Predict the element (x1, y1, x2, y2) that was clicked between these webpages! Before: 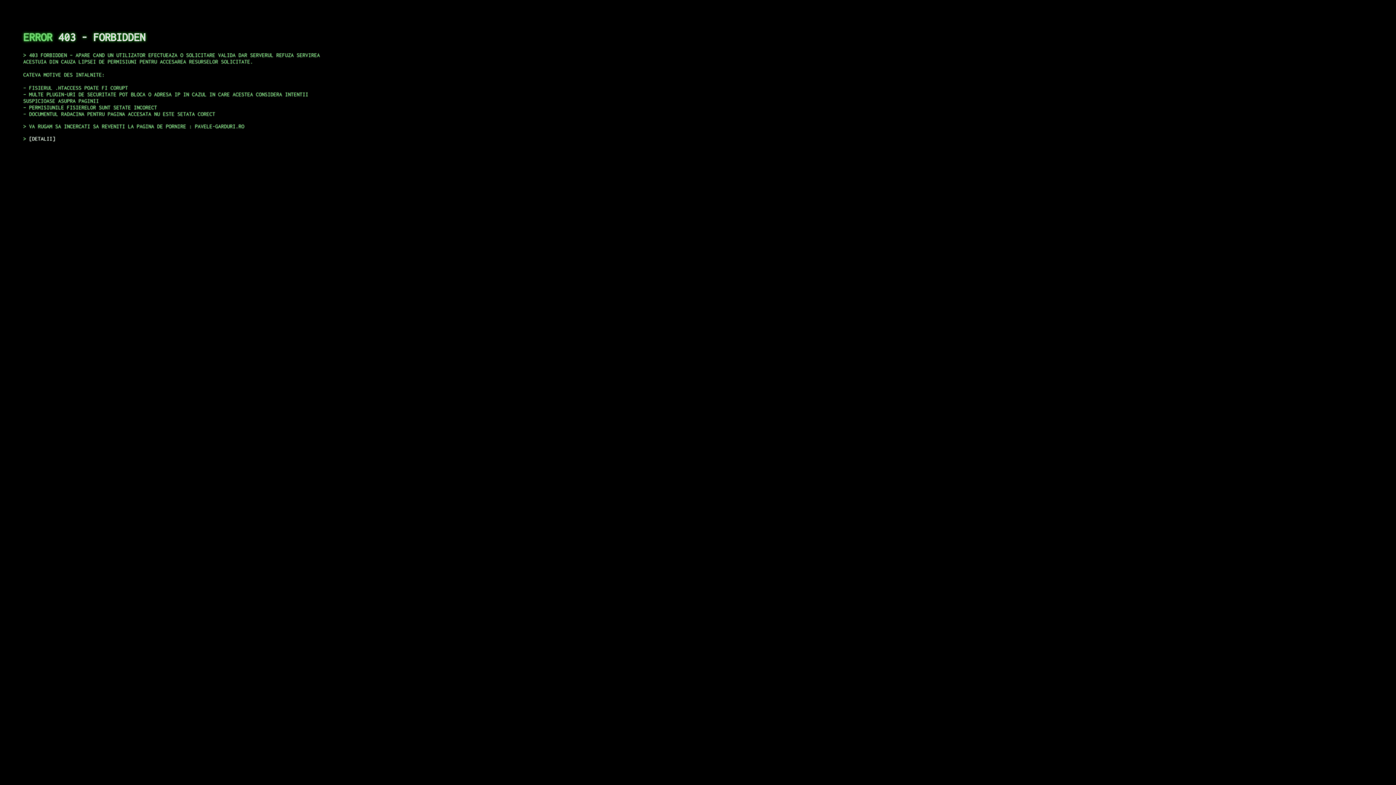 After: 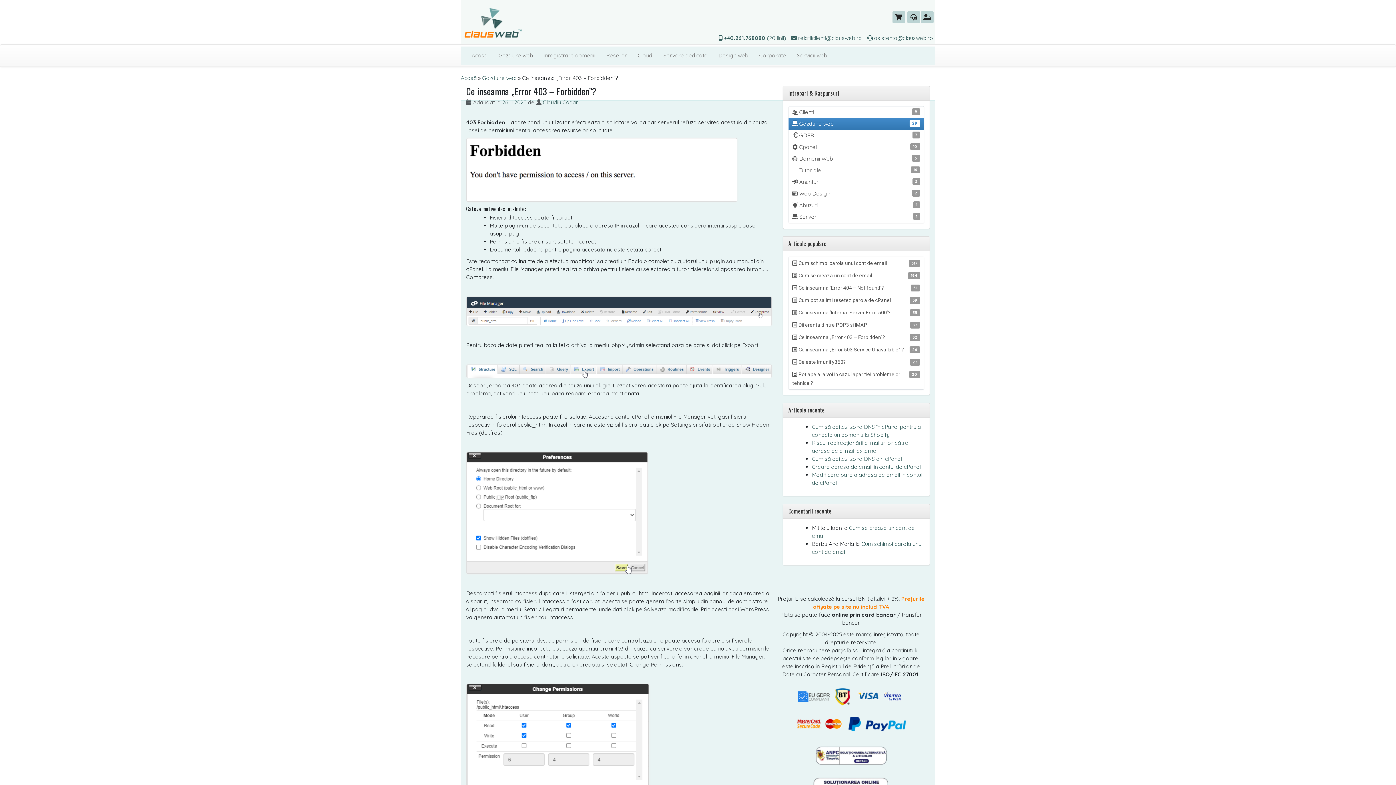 Action: bbox: (29, 135, 55, 141) label: DETALII